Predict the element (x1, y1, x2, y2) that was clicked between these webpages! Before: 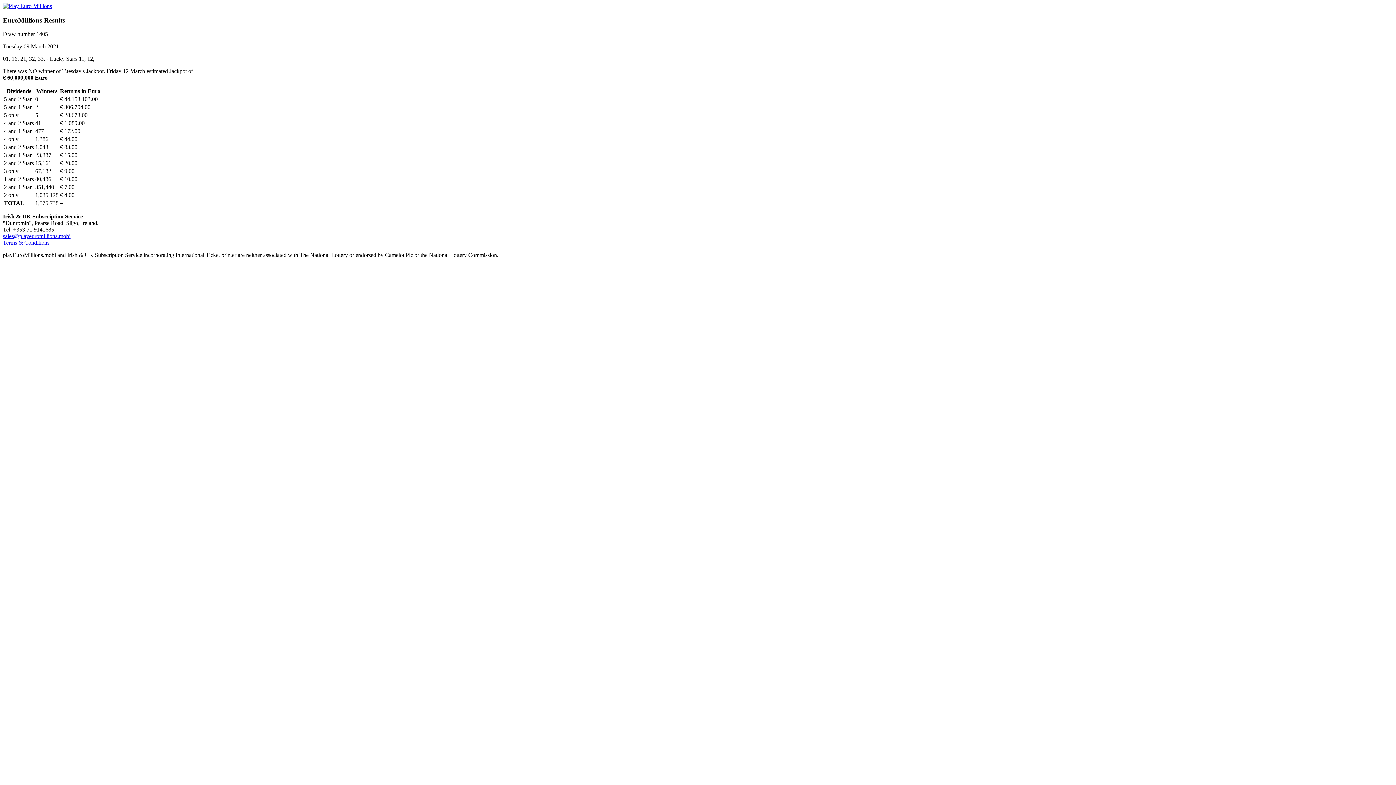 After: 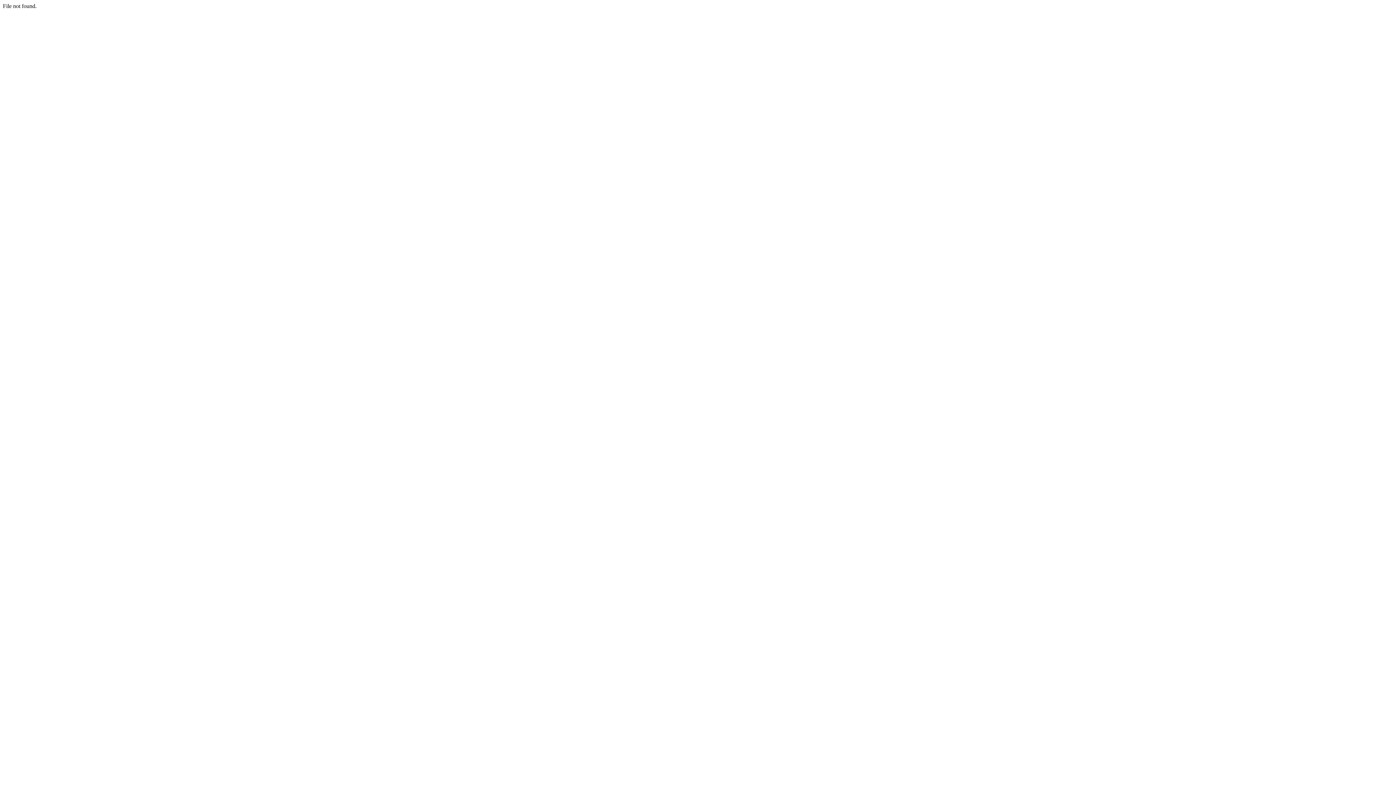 Action: label: Terms & Conditions bbox: (2, 239, 49, 245)